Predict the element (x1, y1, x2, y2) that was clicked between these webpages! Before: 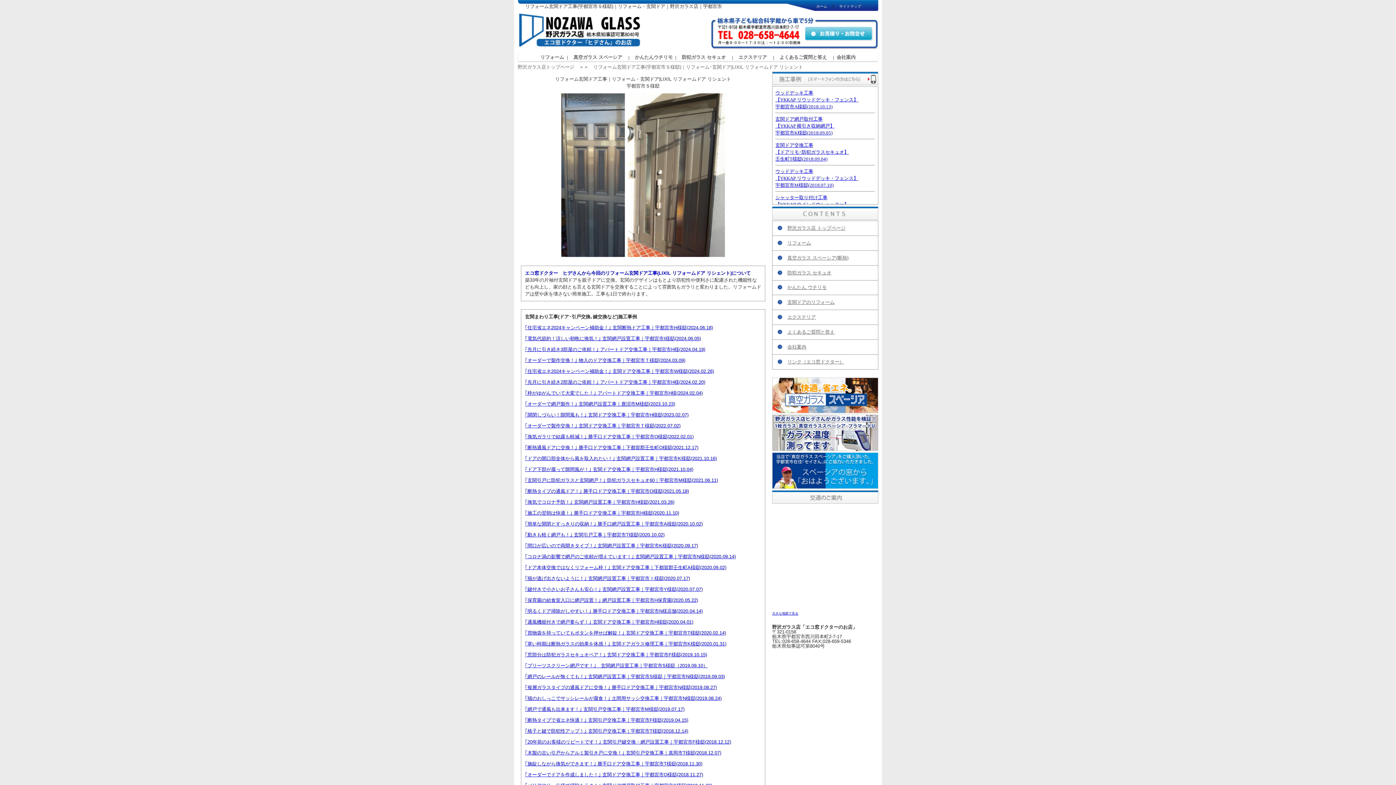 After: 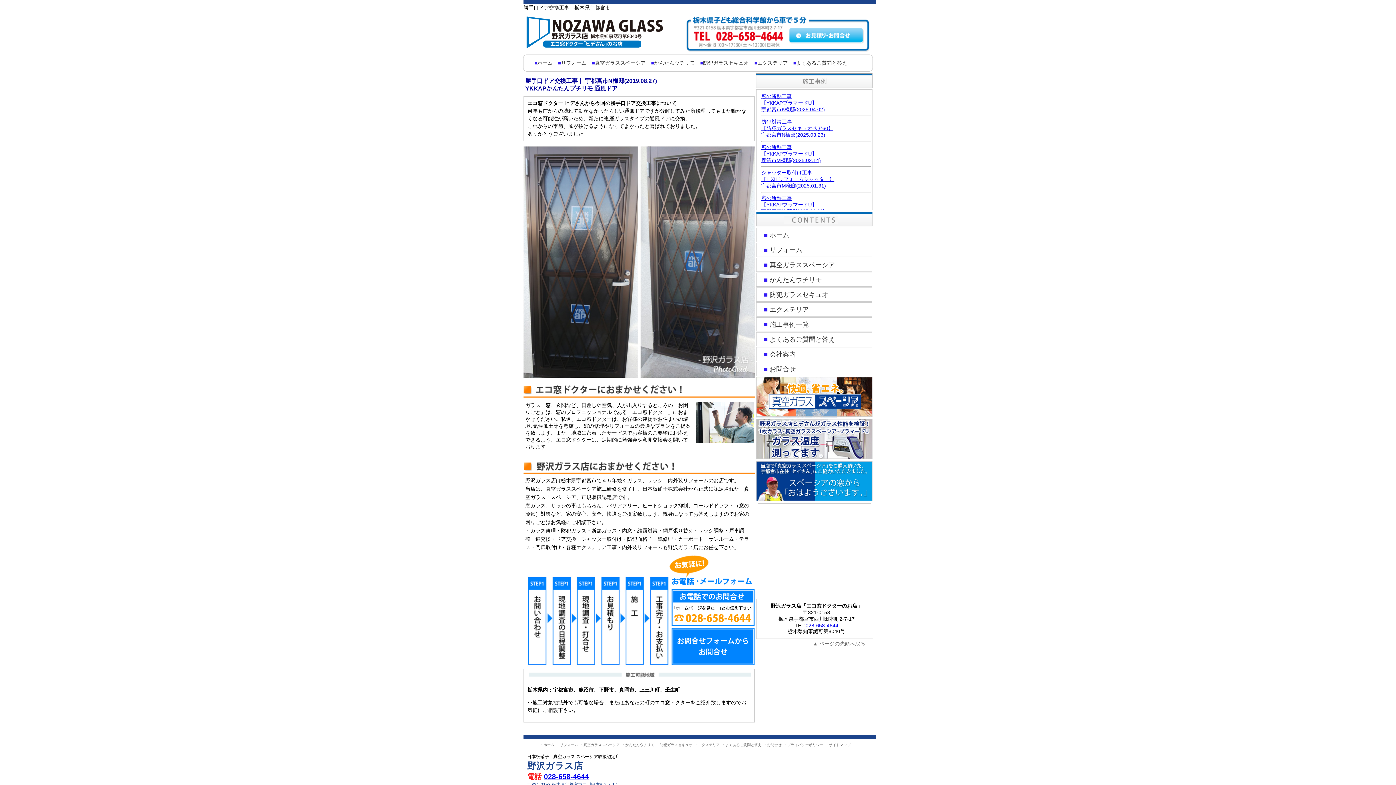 Action: bbox: (525, 685, 717, 690) label: ｢複層ガラスタイプの通風ドアに交換！｣ 勝手口ドア交換工事｜宇都宮市N様邸(2019.08.27)